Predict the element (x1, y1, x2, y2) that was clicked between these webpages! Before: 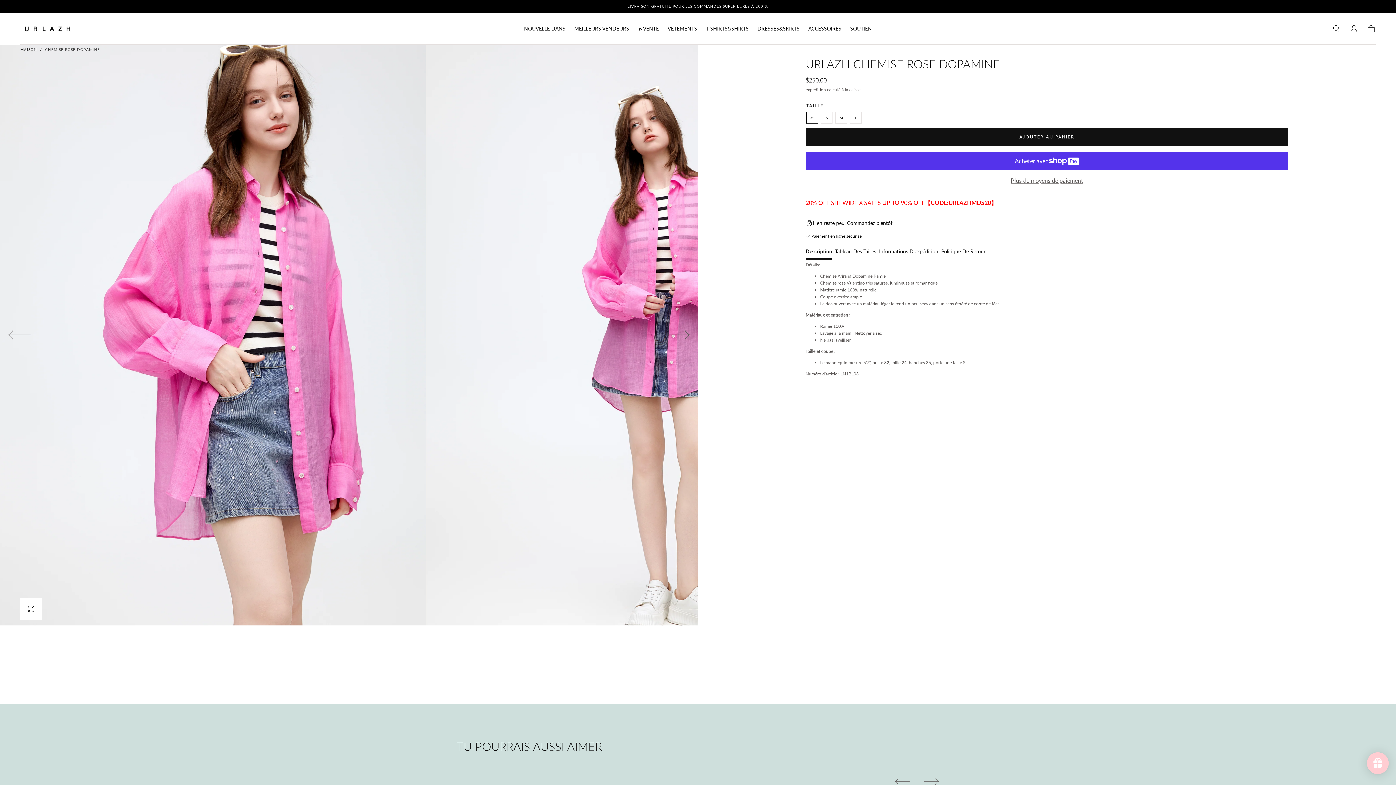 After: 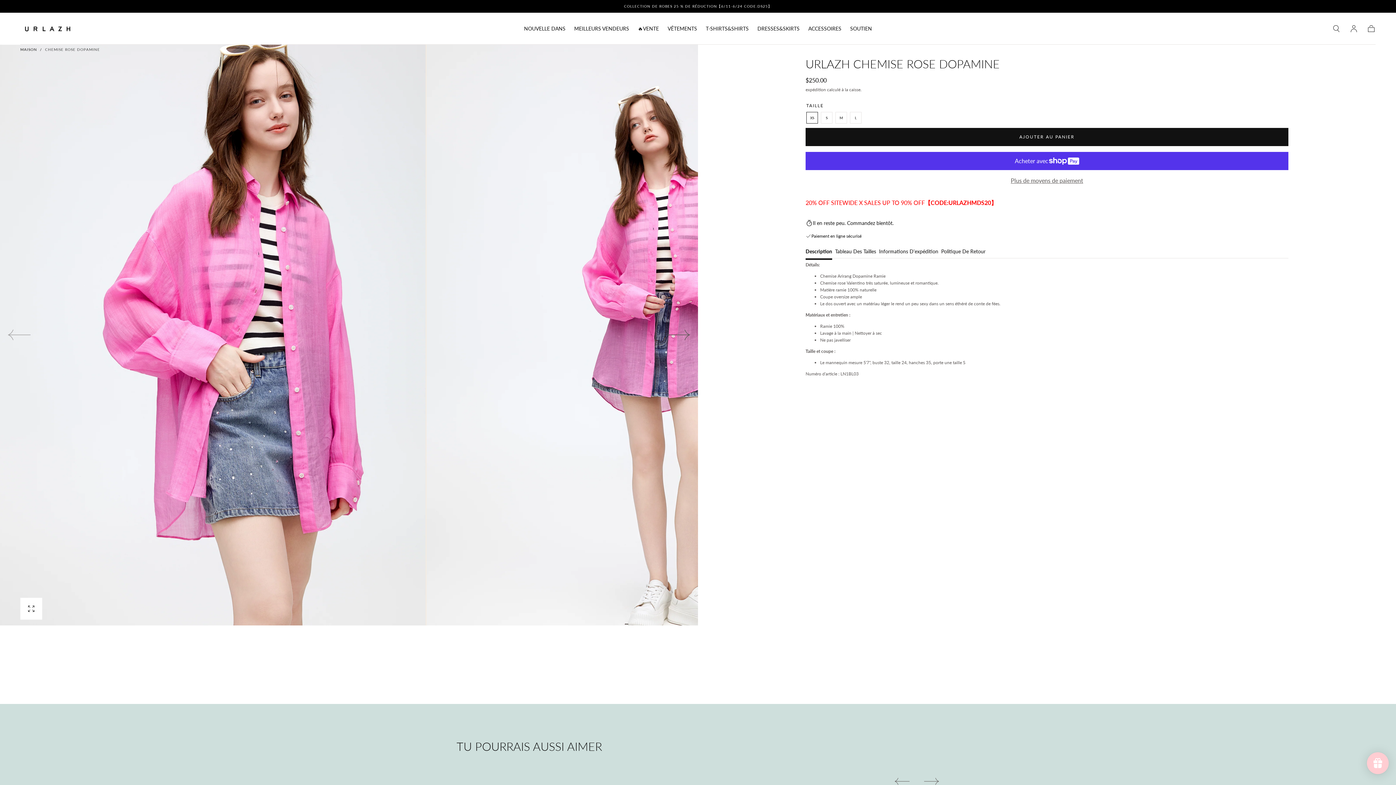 Action: label: Description bbox: (805, 248, 832, 259)